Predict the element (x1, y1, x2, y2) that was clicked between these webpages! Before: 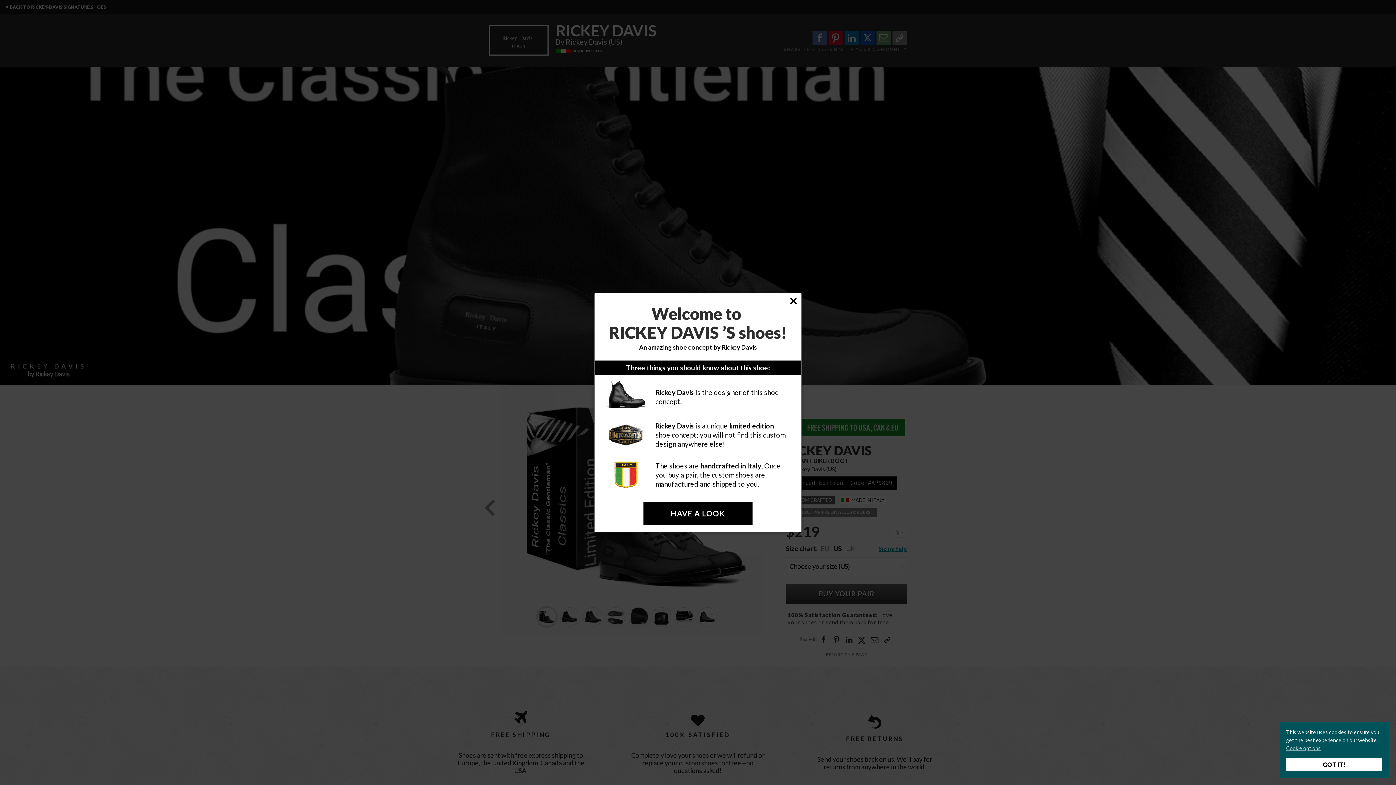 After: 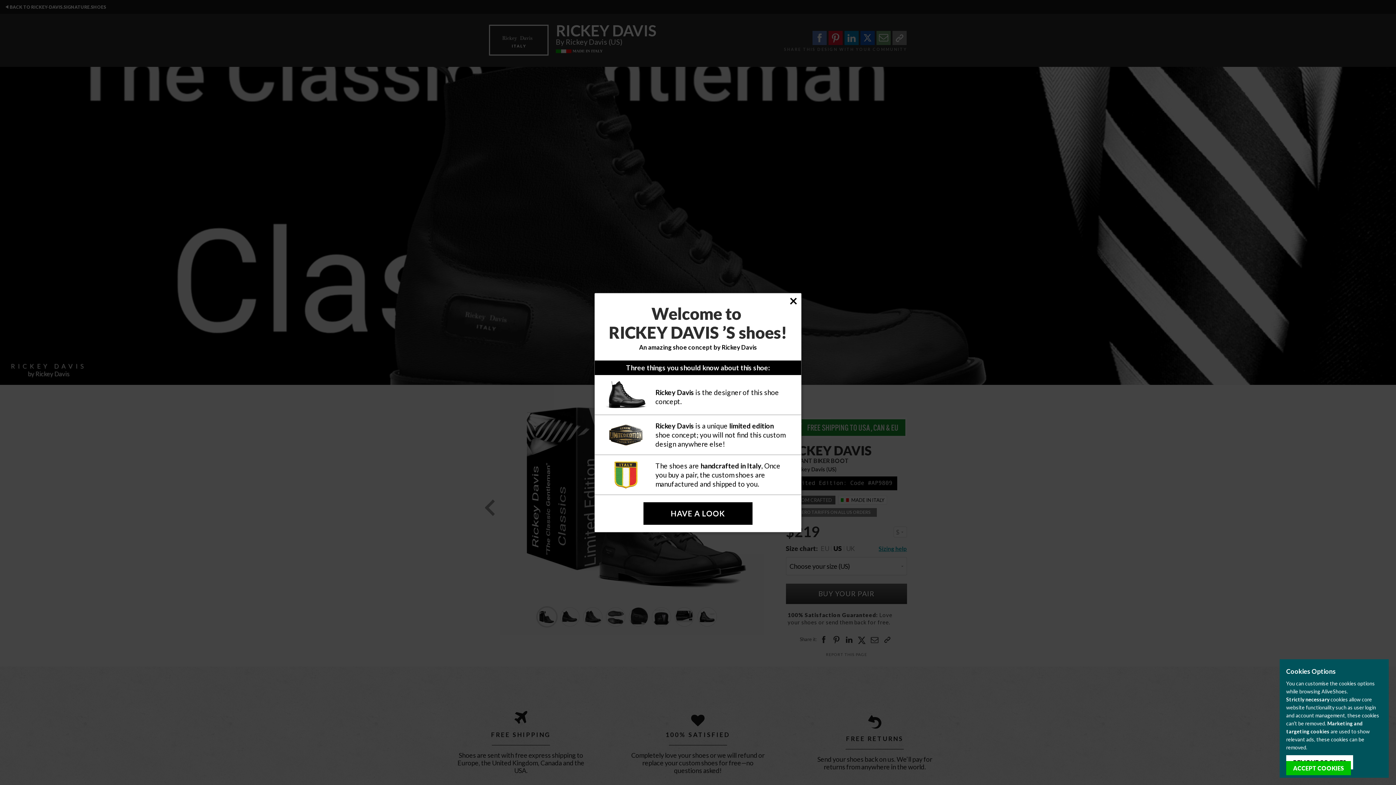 Action: bbox: (1286, 745, 1321, 751) label: Cookie options